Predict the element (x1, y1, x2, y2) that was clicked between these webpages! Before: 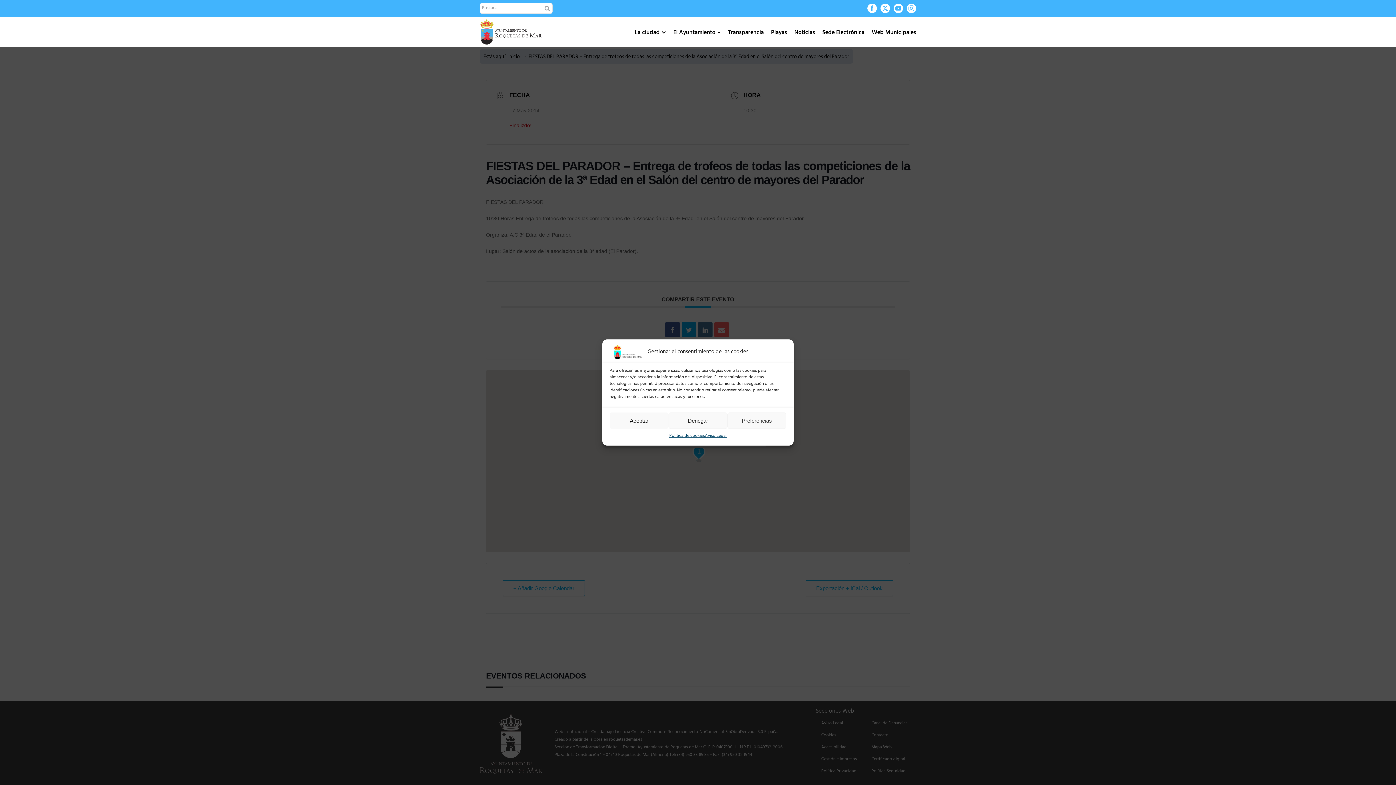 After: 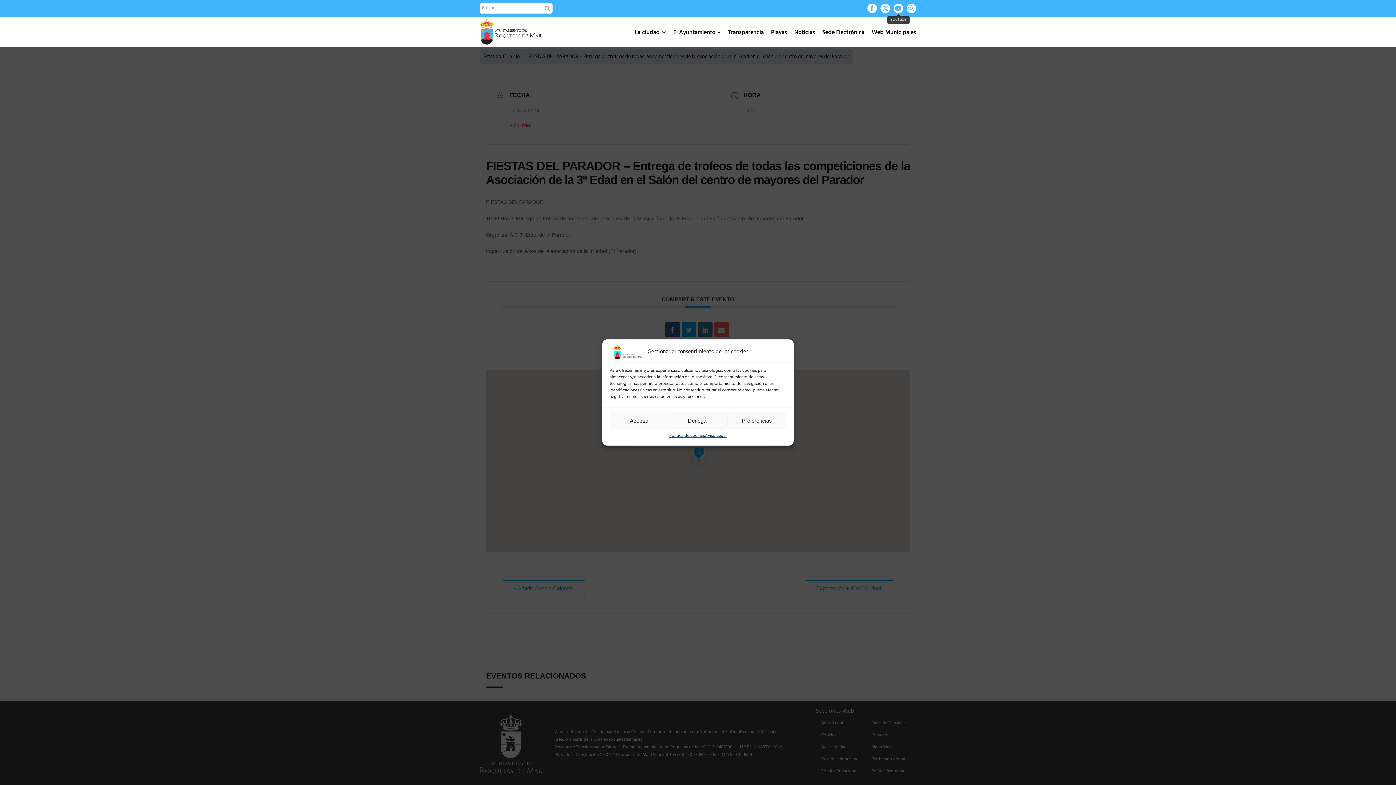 Action: label: YouTube bbox: (893, 3, 903, 13)